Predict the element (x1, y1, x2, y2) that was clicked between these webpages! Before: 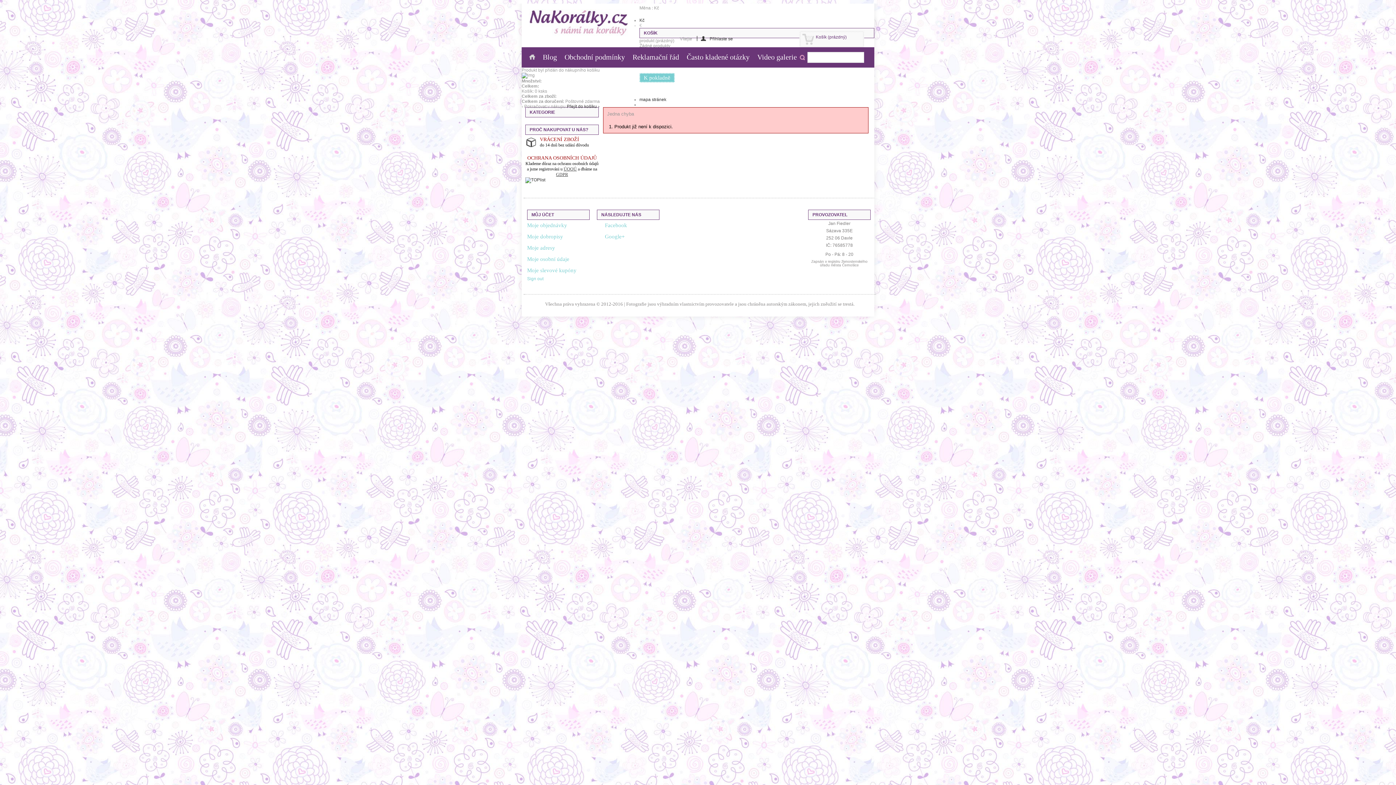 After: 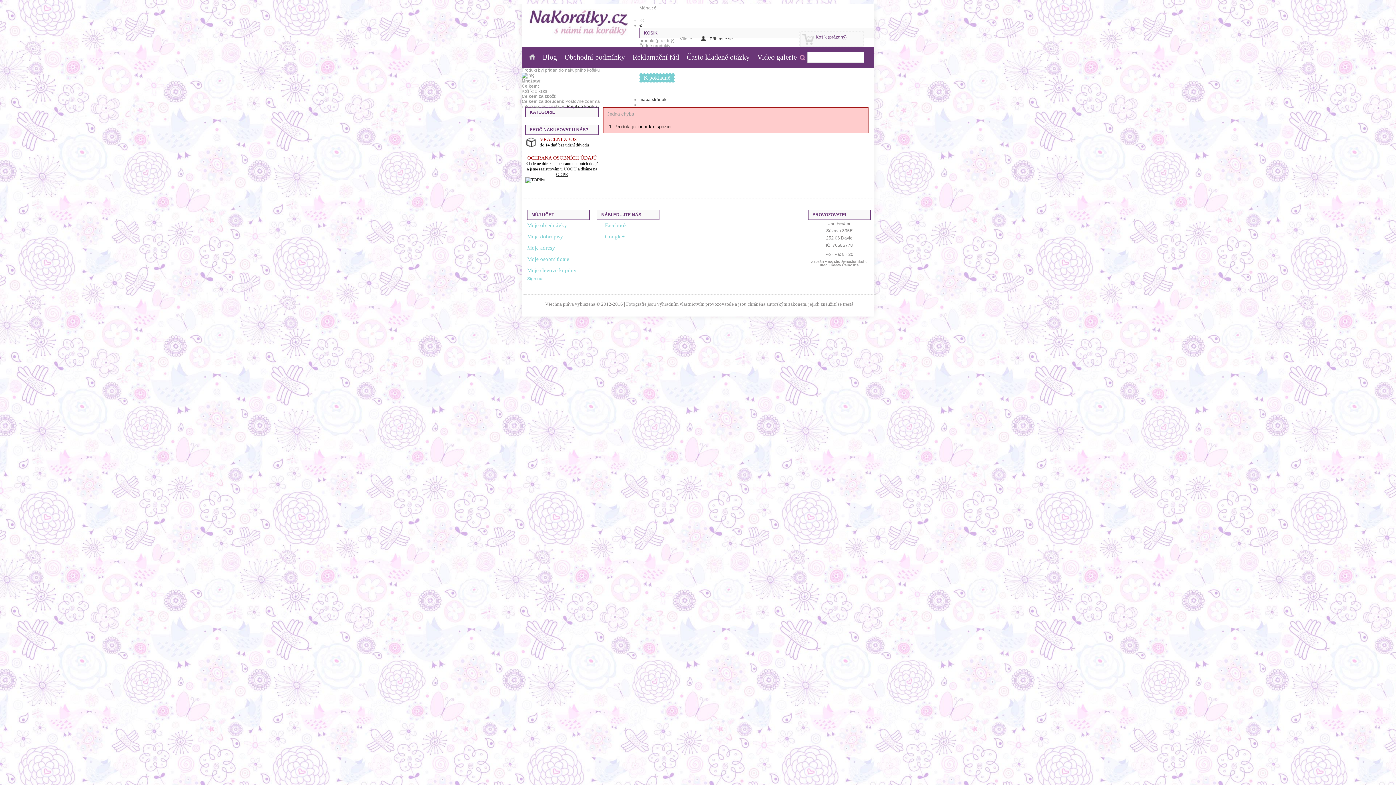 Action: label: € bbox: (639, 22, 642, 28)